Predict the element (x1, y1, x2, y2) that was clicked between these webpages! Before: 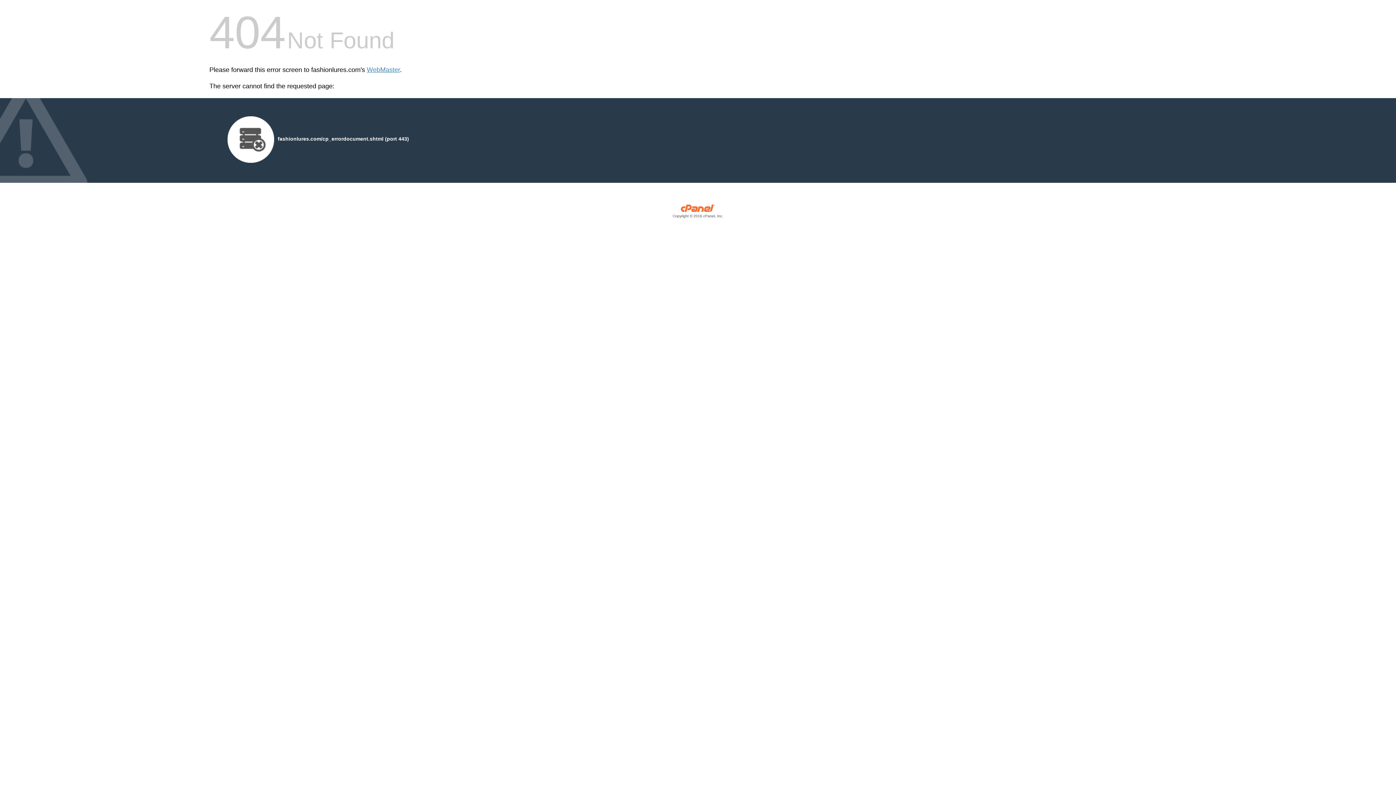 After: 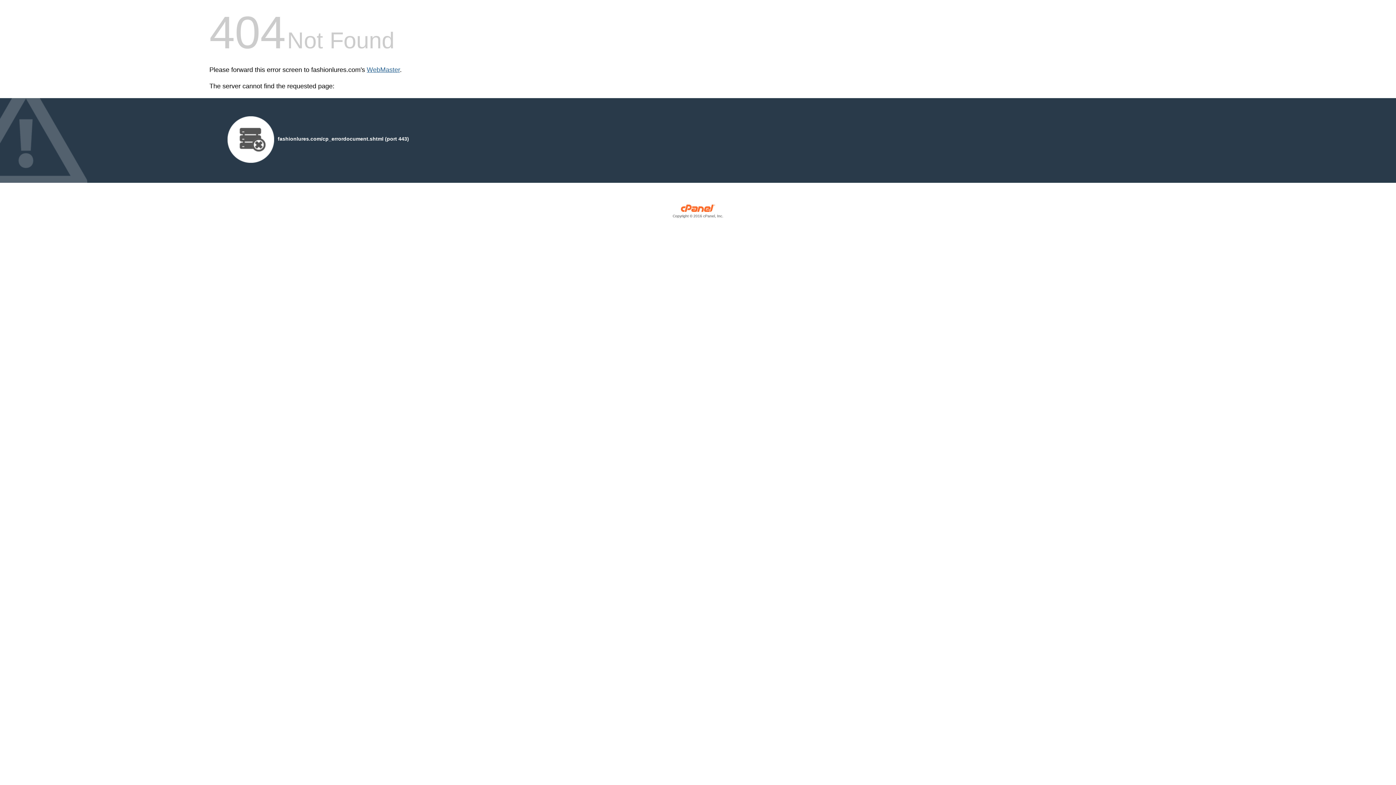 Action: bbox: (366, 66, 400, 73) label: WebMaster